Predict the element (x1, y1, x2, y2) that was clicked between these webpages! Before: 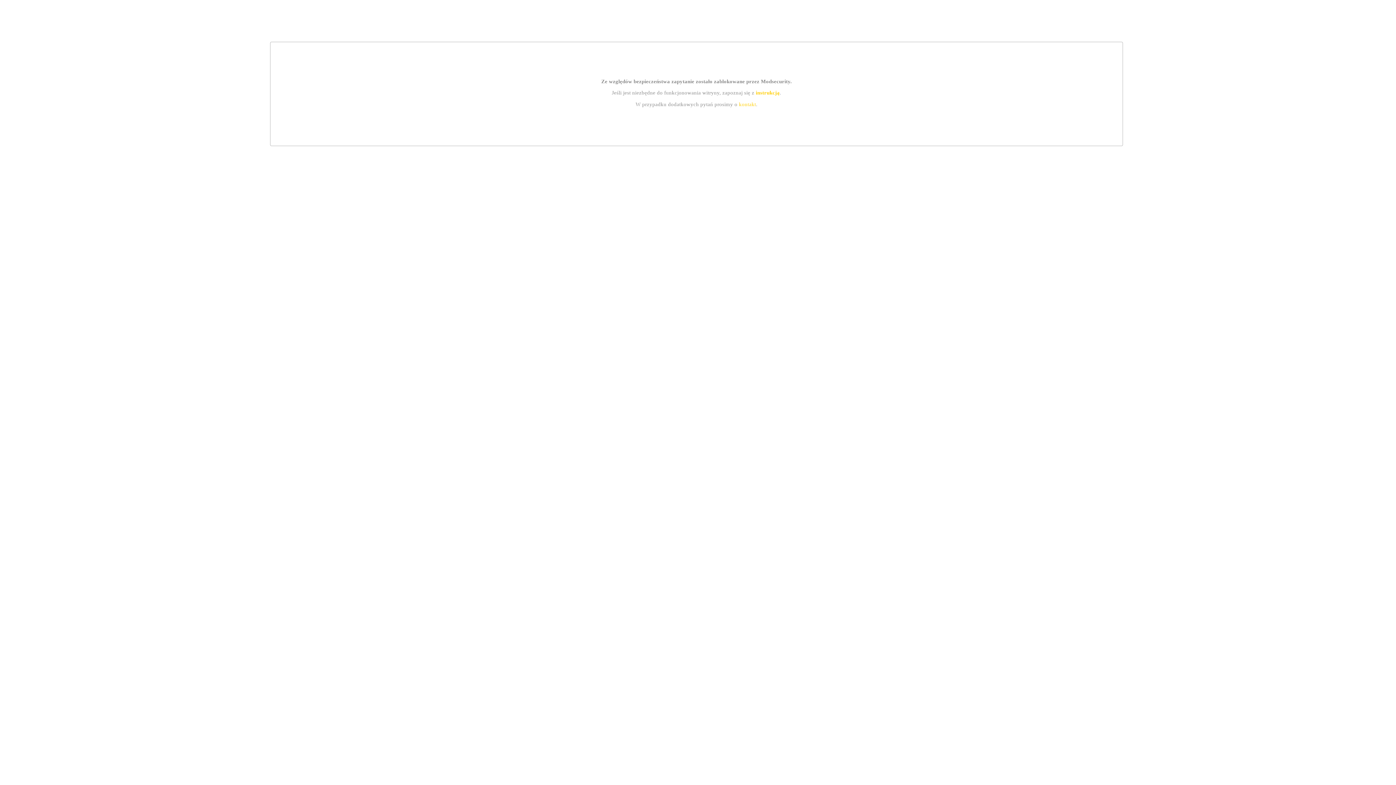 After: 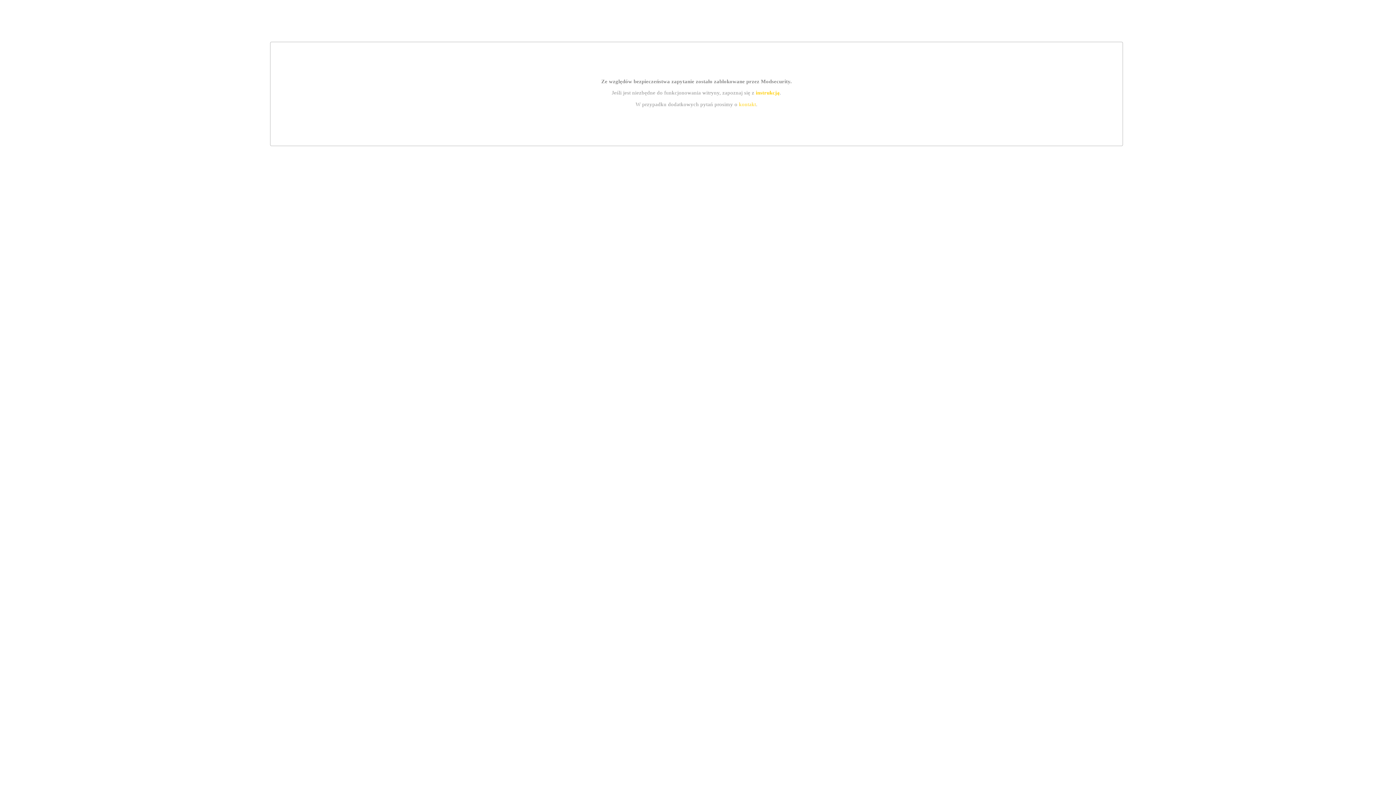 Action: bbox: (739, 101, 756, 107) label: kontakt